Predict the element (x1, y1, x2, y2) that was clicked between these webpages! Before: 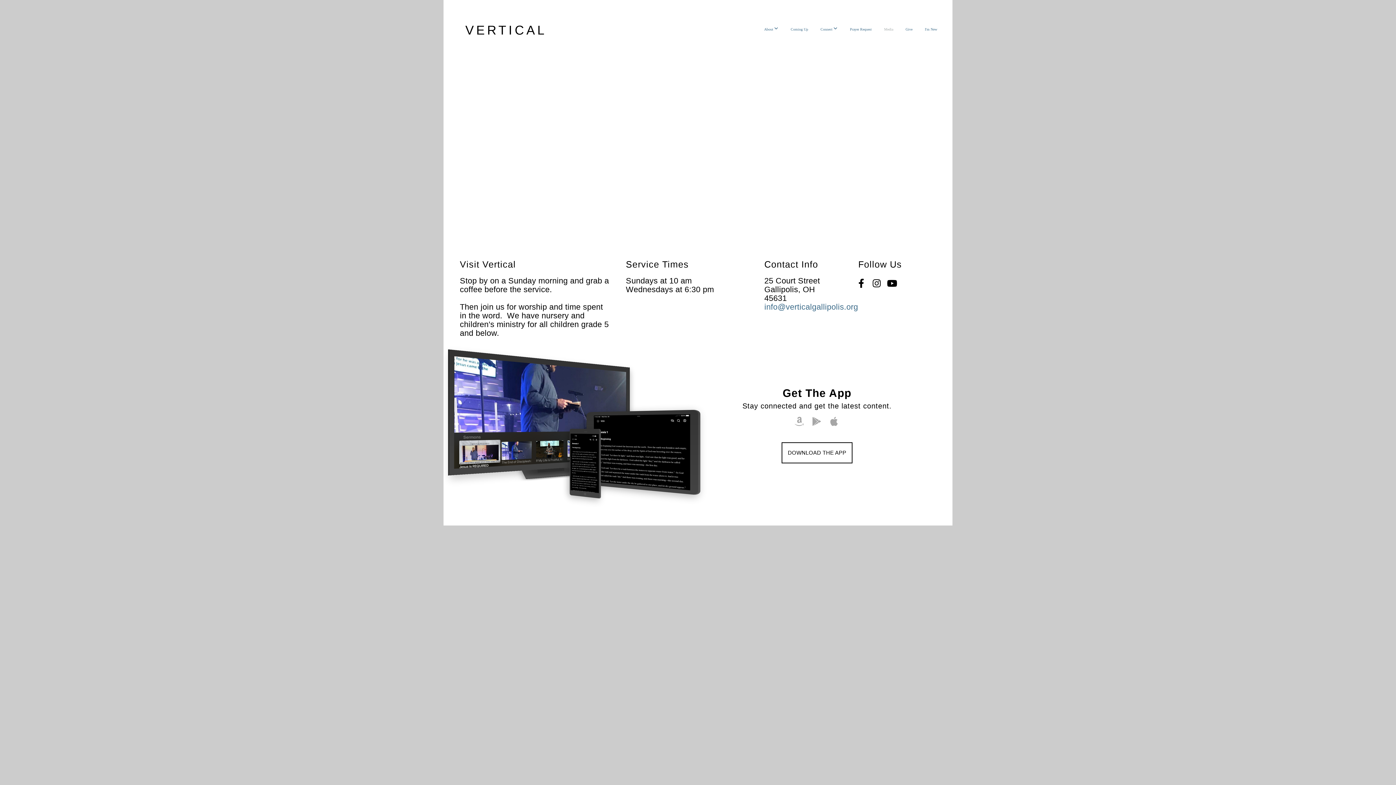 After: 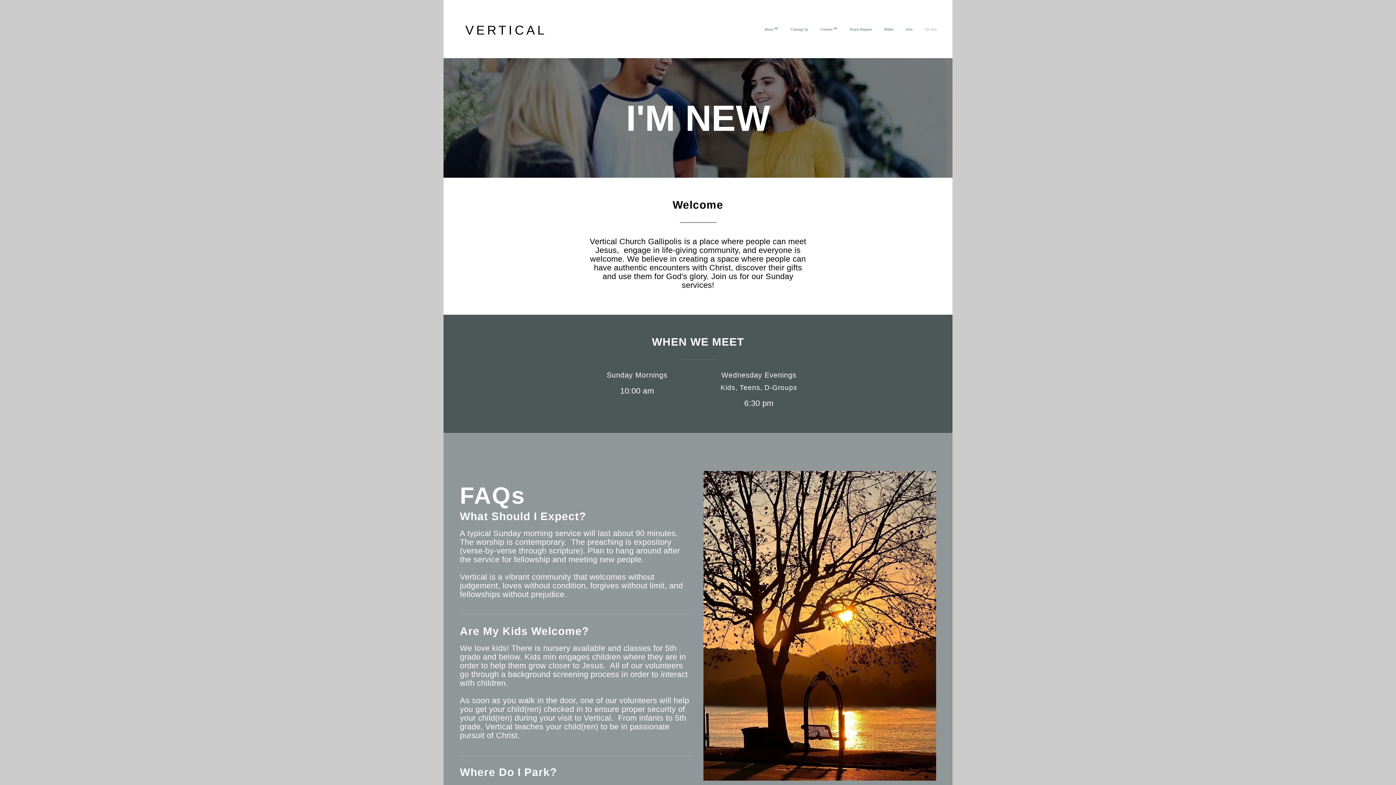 Action: label: I'm New bbox: (919, 19, 942, 38)